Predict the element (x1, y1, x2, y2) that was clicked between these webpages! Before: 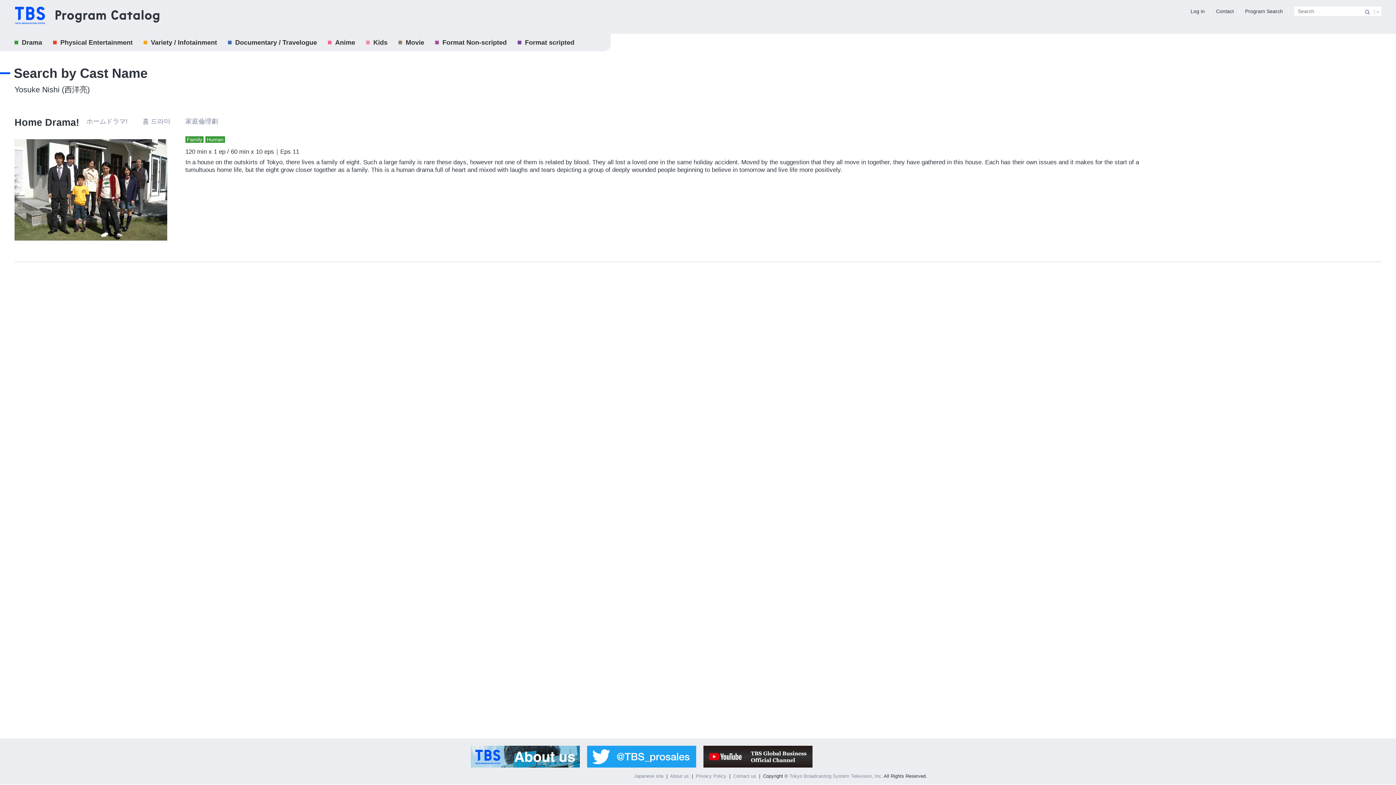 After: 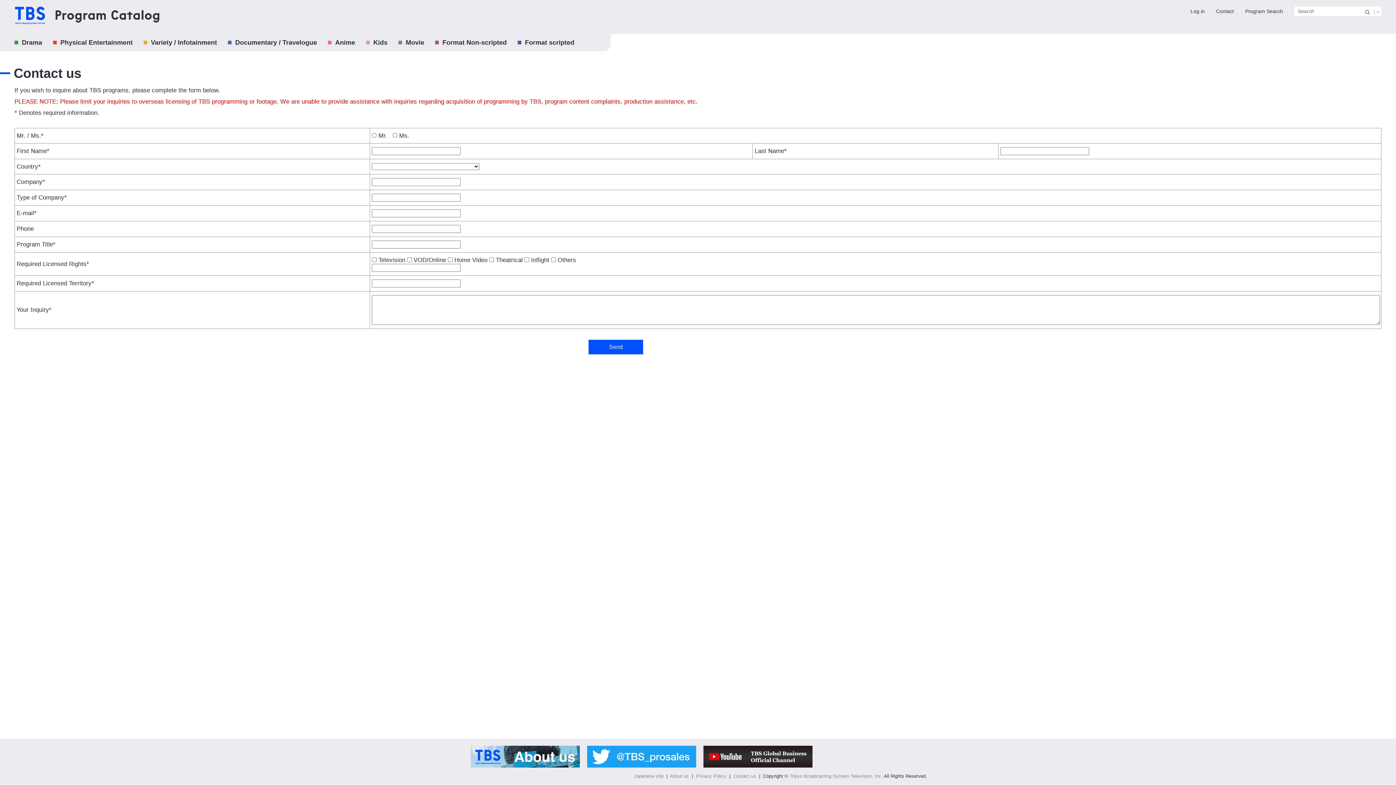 Action: bbox: (1216, 8, 1234, 14) label: Contact